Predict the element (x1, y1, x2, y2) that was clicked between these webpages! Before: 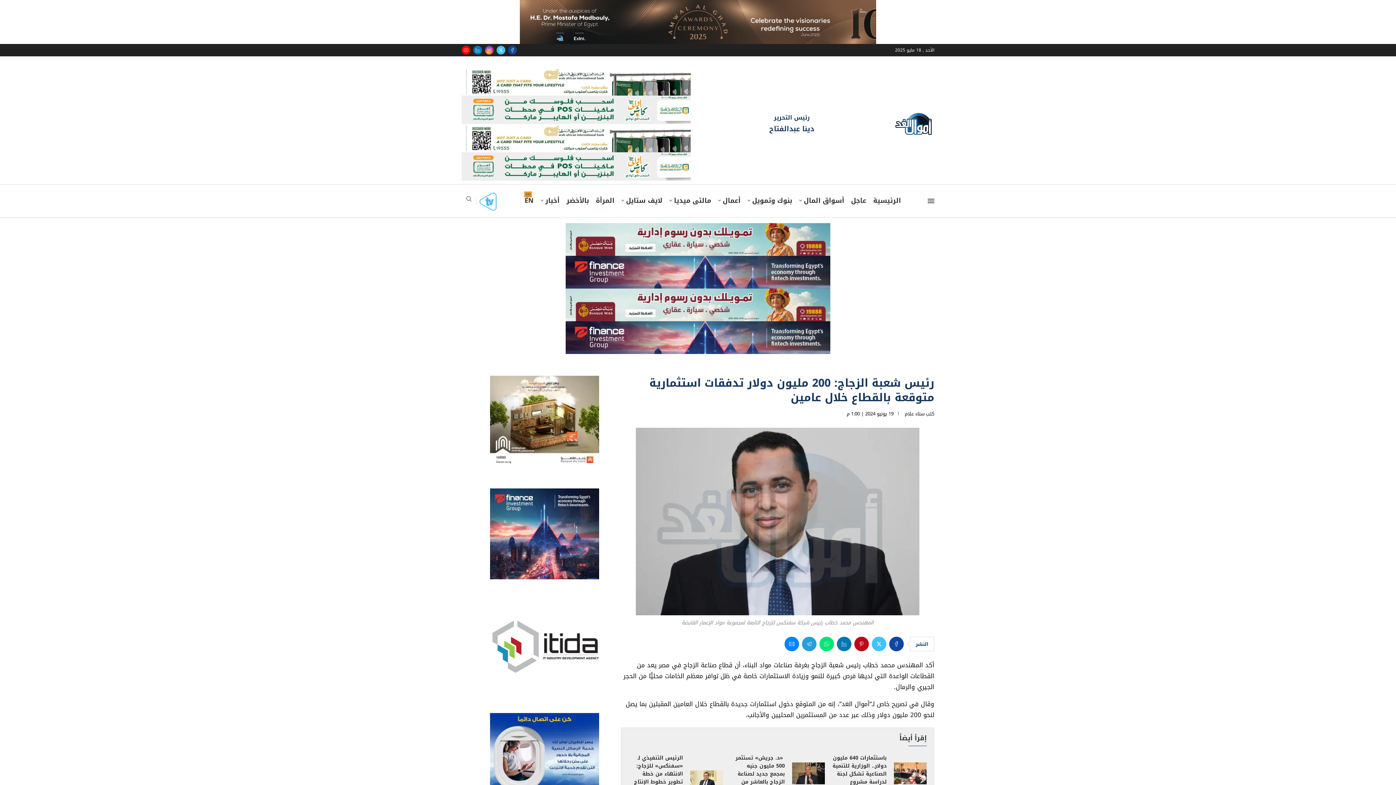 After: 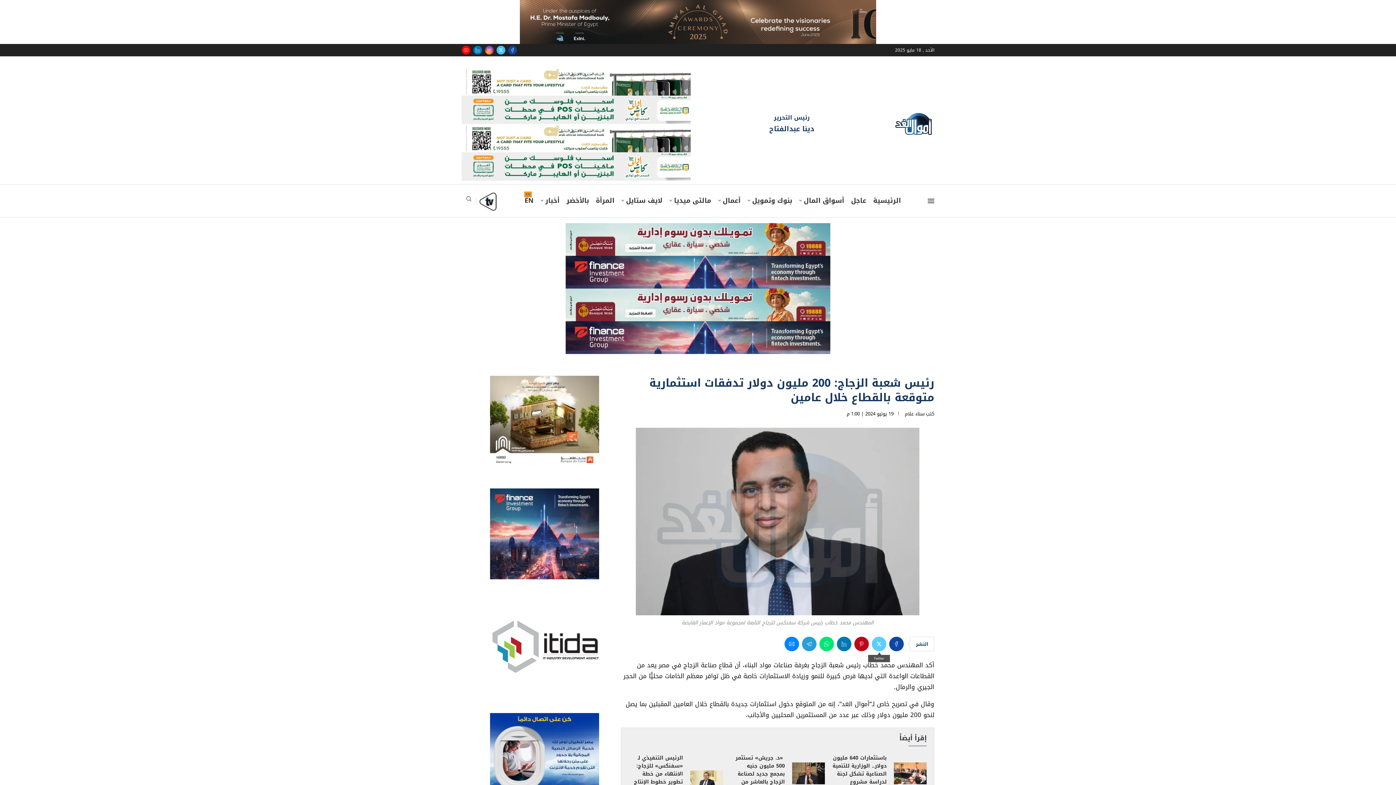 Action: bbox: (872, 636, 886, 651) label: Share on Twitter